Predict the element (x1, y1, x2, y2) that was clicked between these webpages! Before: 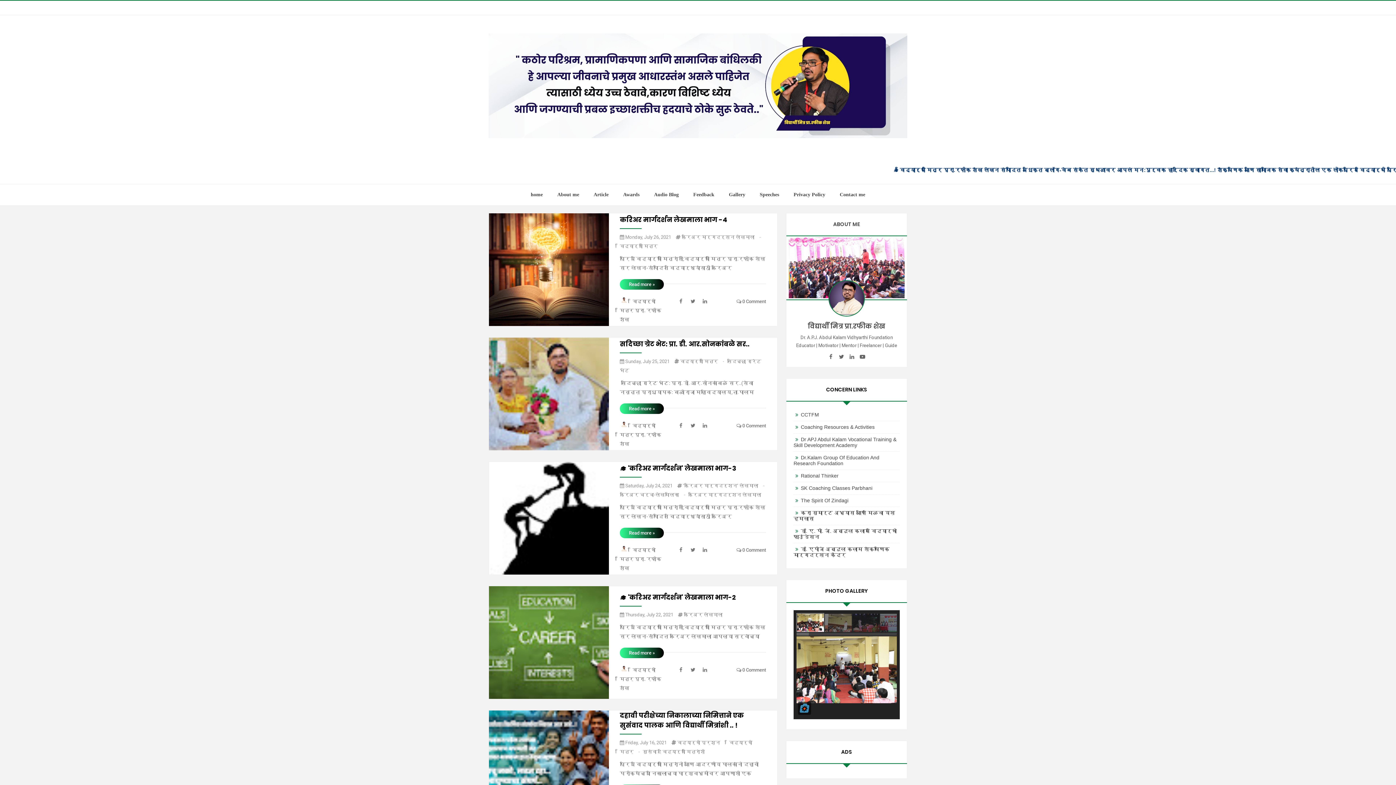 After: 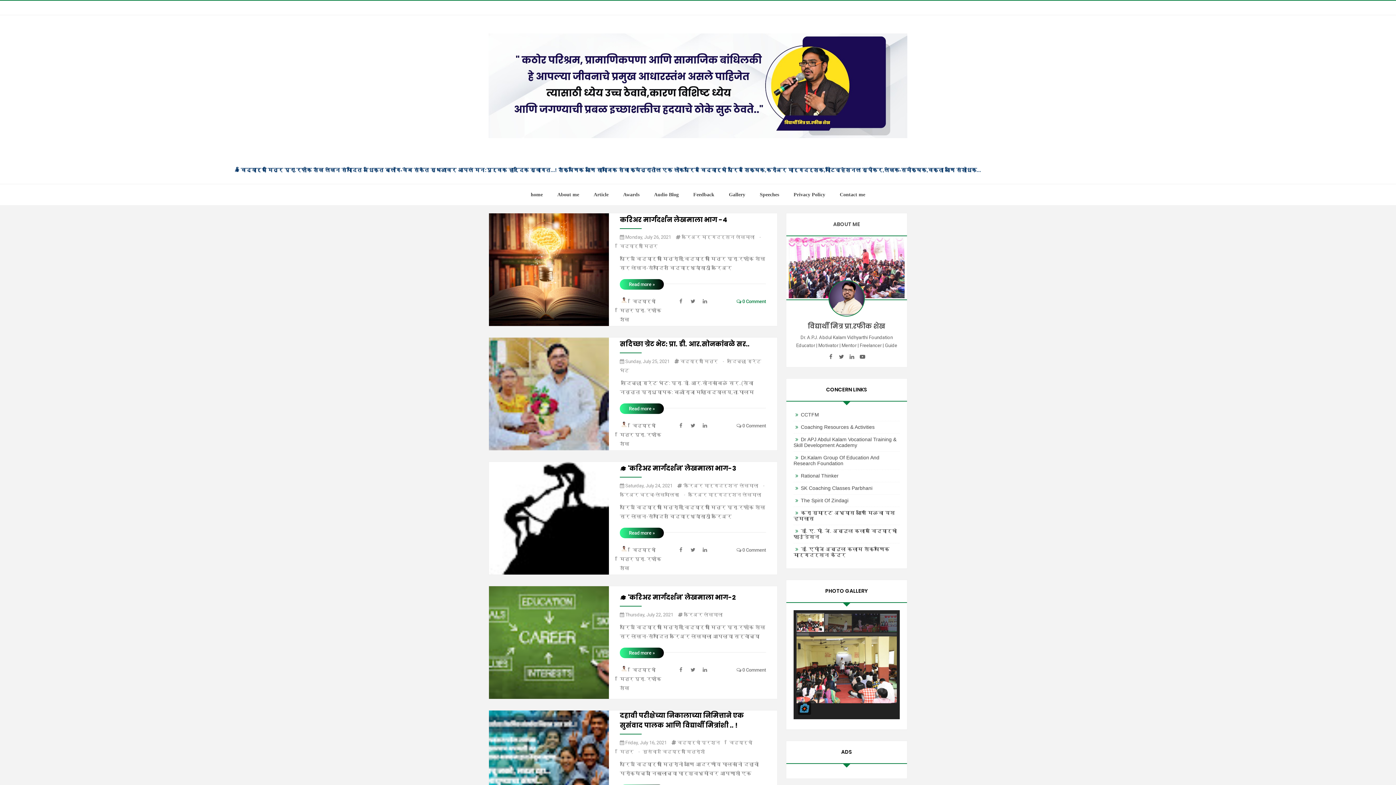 Action: bbox: (736, 298, 766, 304) label:  0 Comment